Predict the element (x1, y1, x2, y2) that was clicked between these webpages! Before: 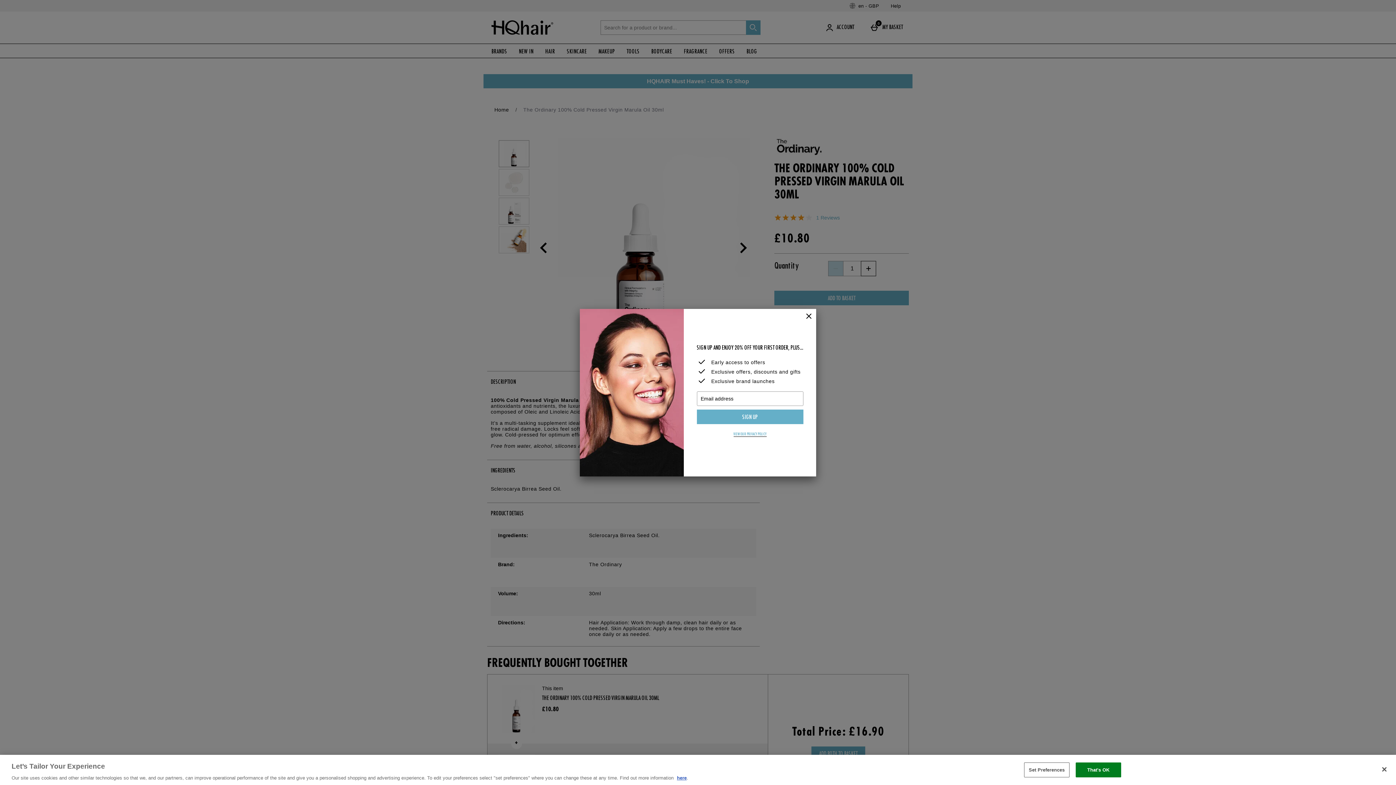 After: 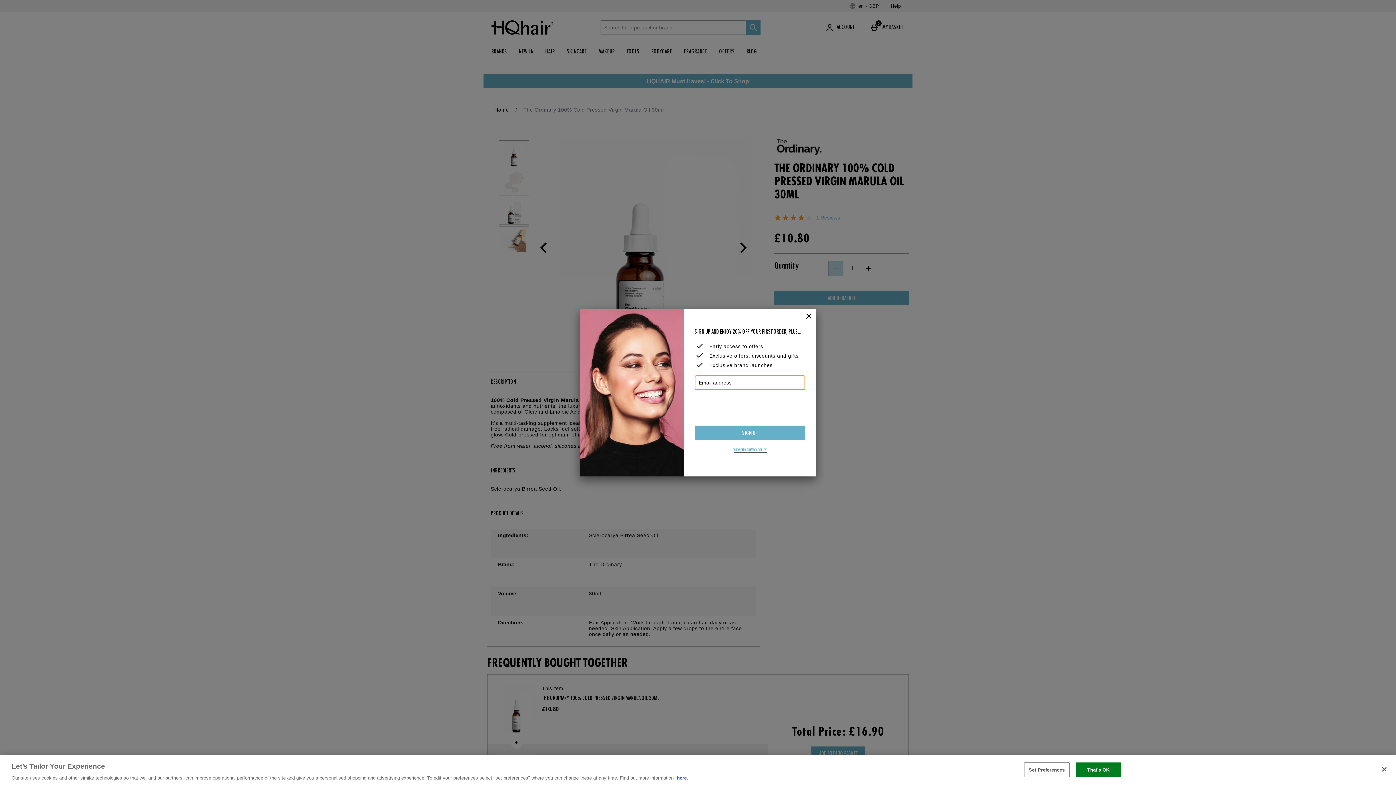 Action: bbox: (696, 409, 803, 424) label: SIGN UP